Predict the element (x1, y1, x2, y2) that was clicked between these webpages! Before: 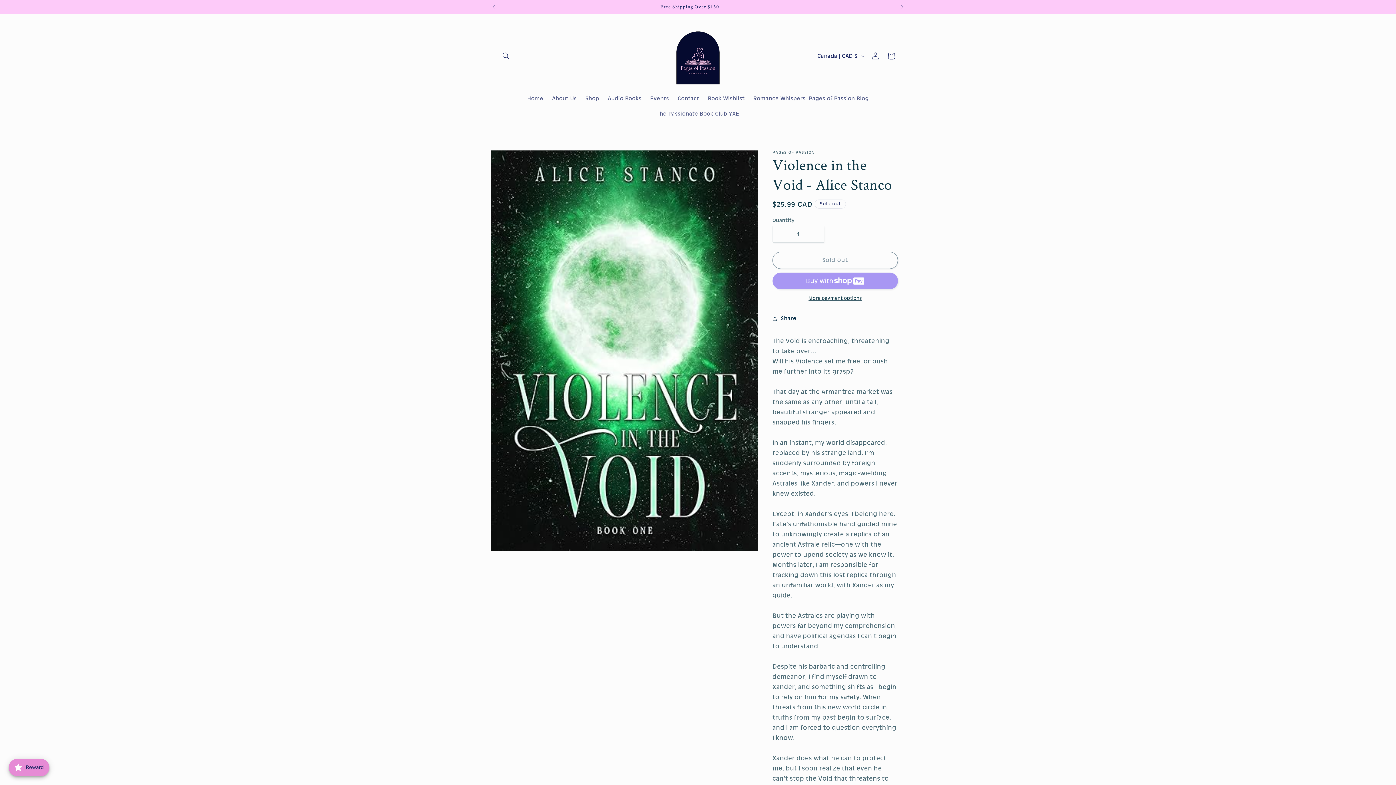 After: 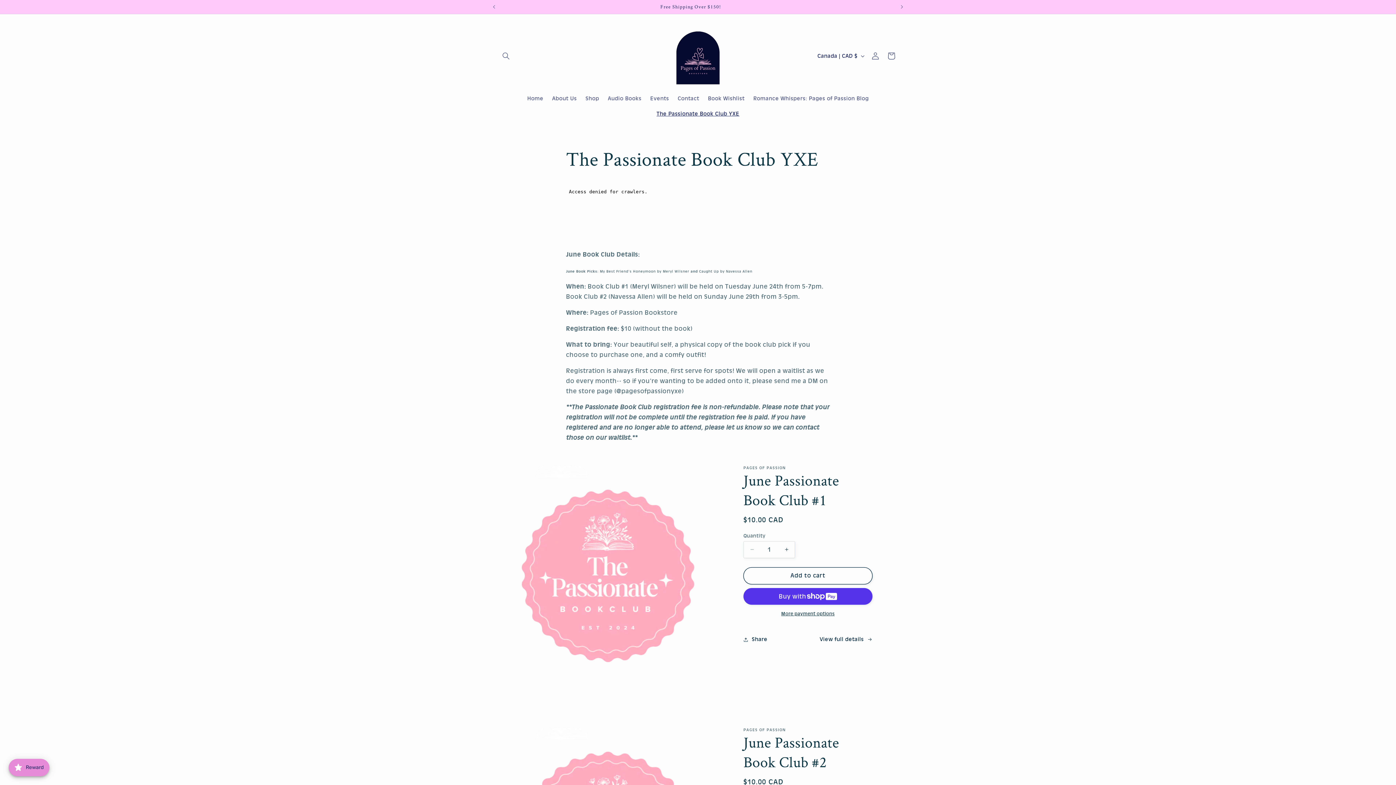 Action: bbox: (652, 106, 743, 121) label: The Passionate Book Club YXE